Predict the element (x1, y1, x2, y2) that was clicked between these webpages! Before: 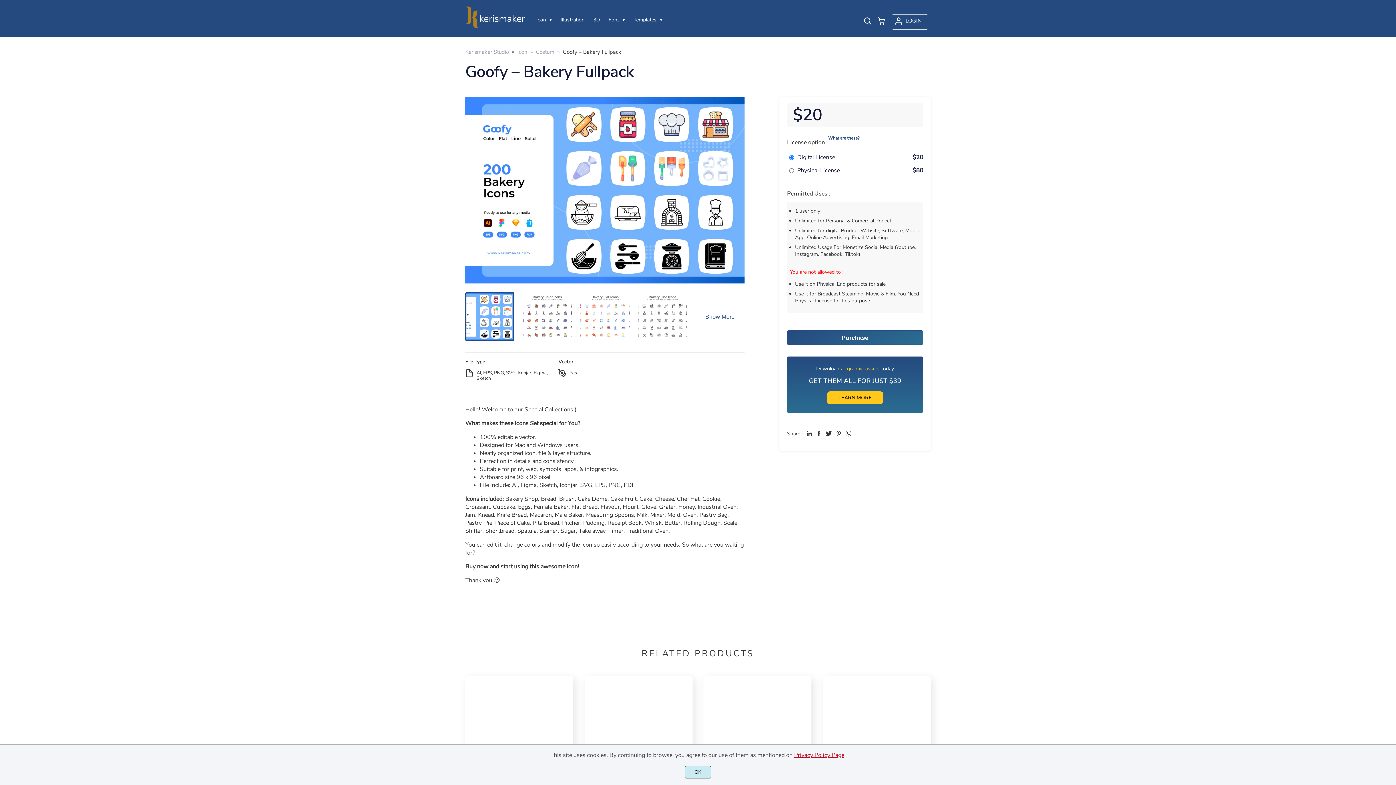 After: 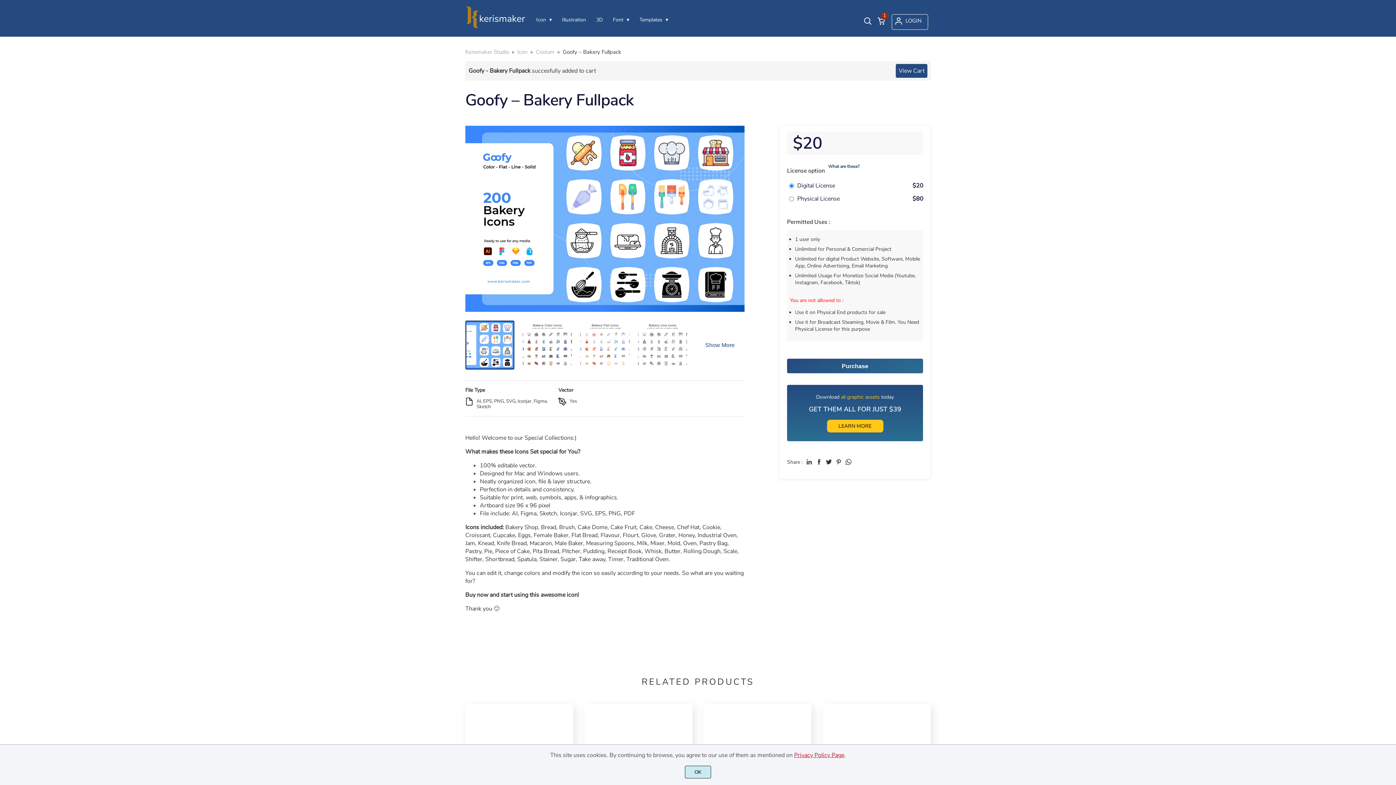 Action: bbox: (787, 330, 923, 345) label: Purchase